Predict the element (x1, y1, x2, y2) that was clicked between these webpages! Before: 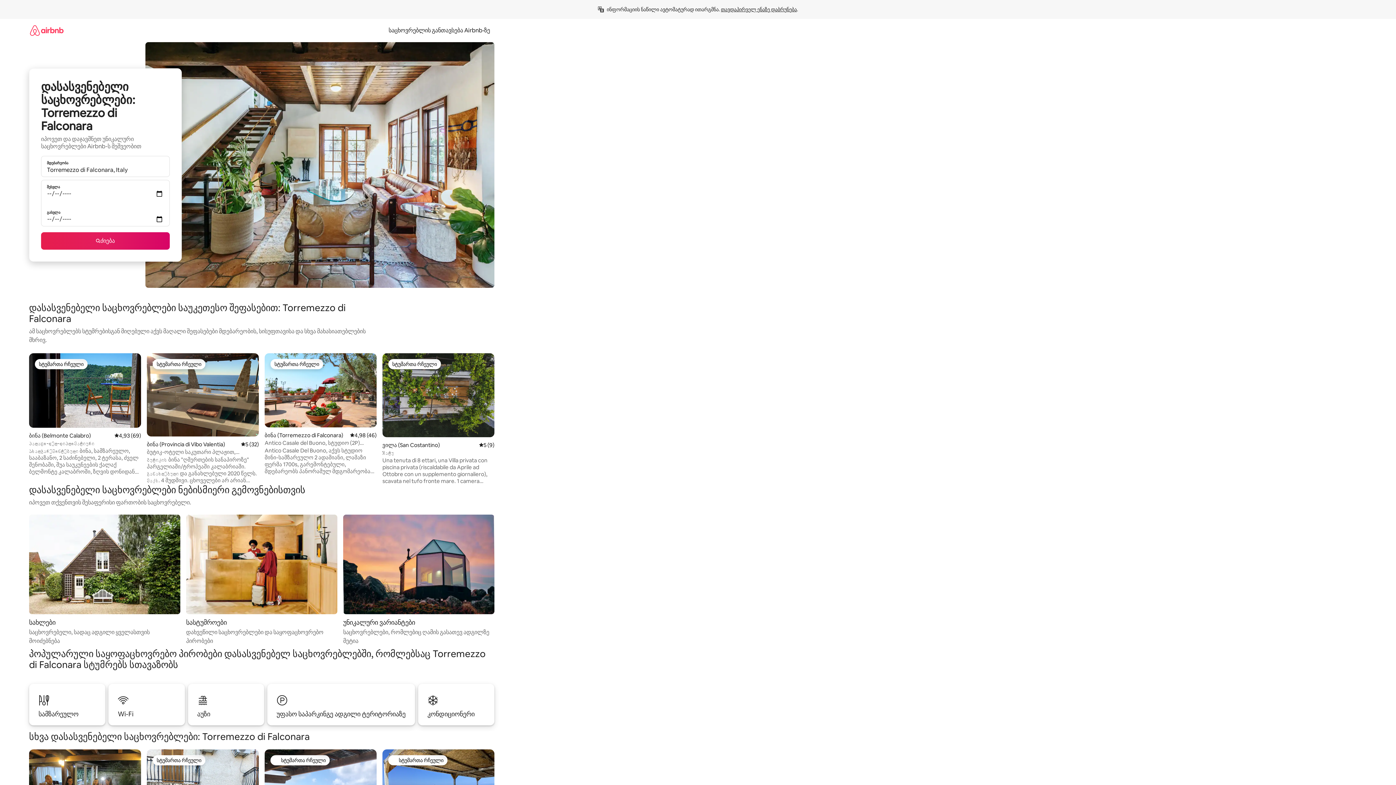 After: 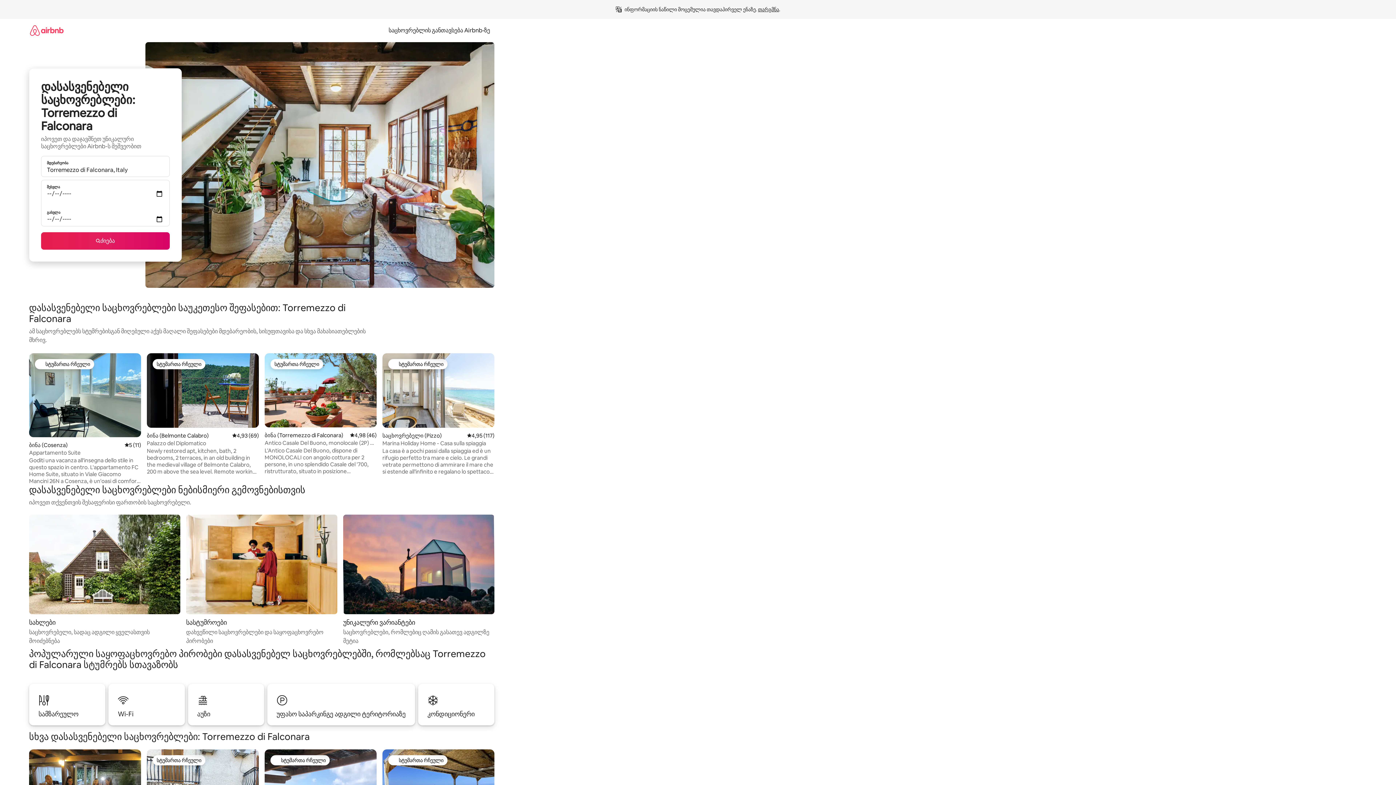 Action: bbox: (721, 6, 797, 12) label: თავდაპირველ ენაზე დაბრუნება